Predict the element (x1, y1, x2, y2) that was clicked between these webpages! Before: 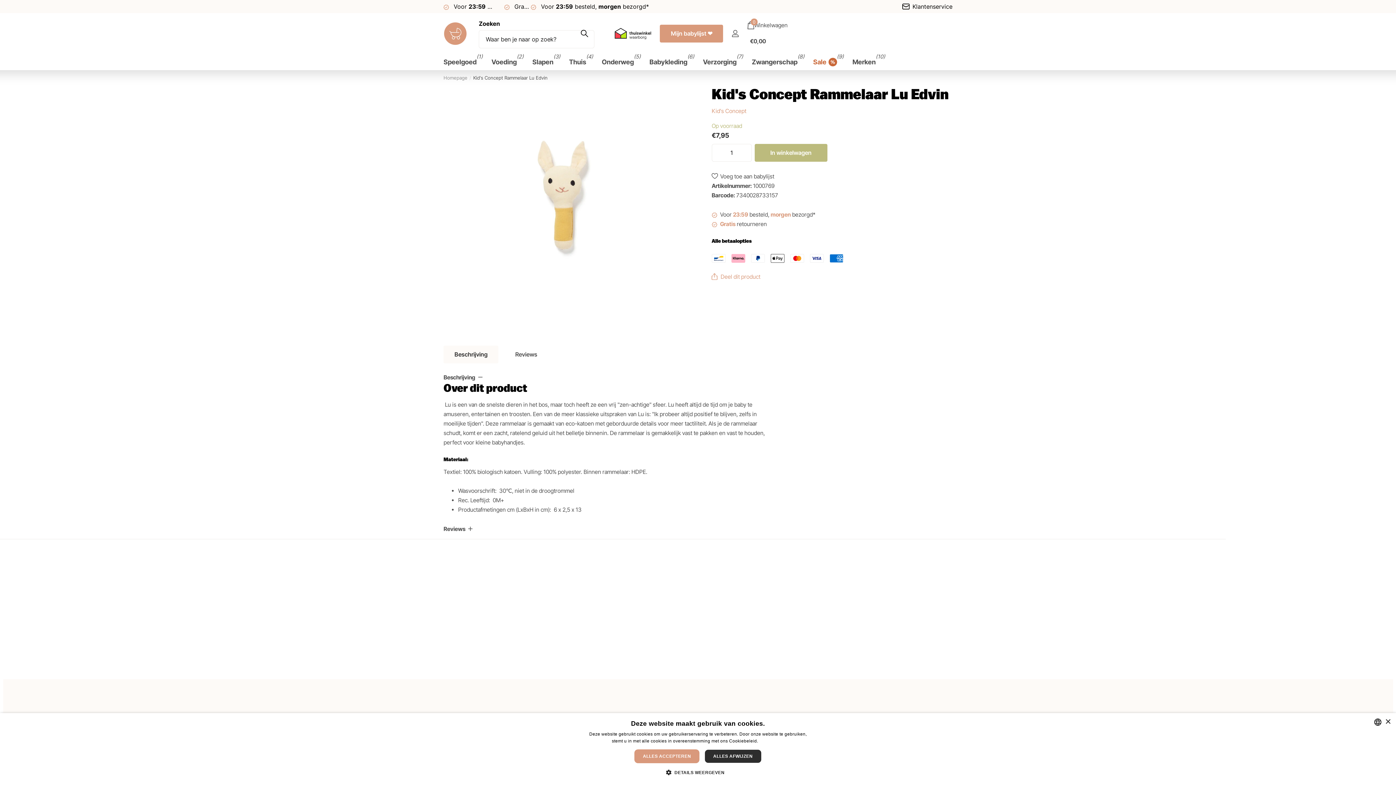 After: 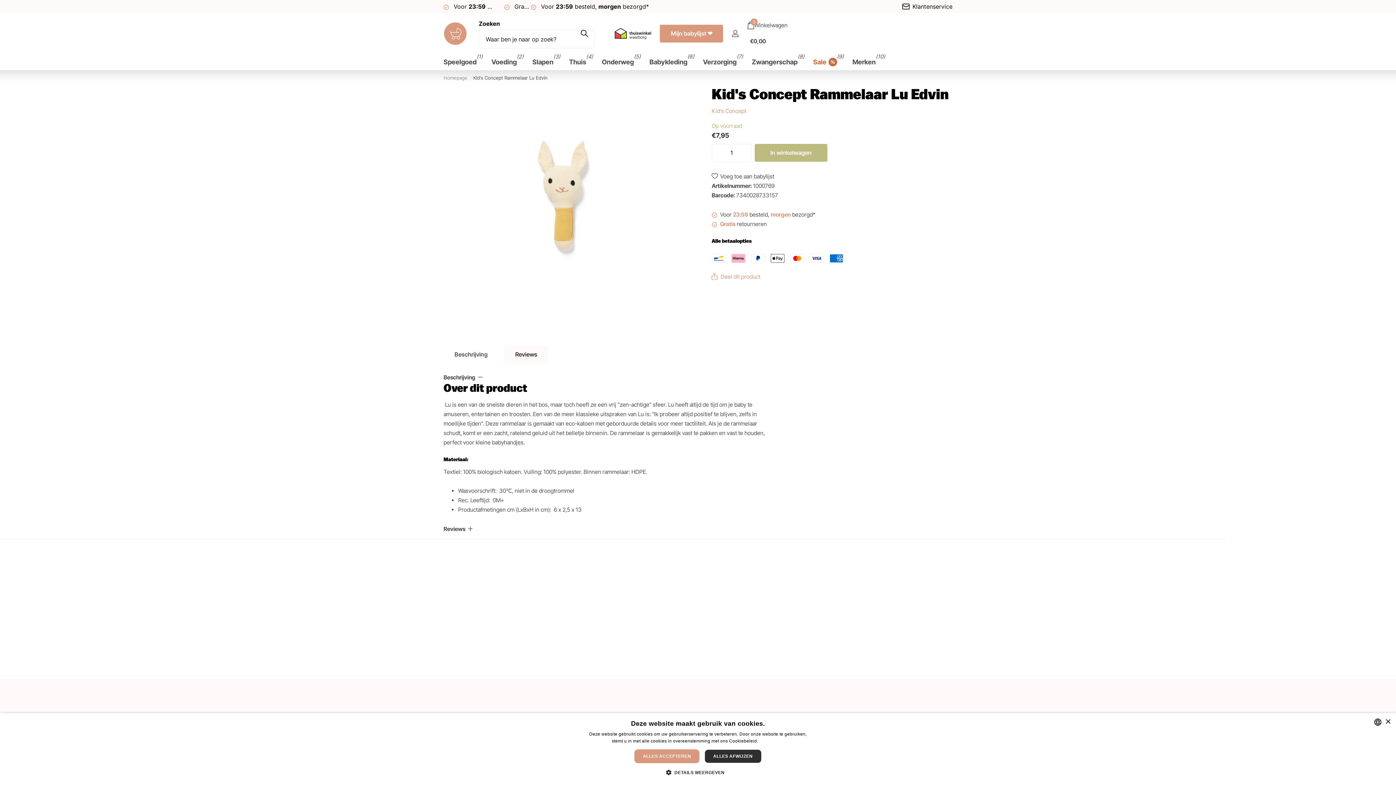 Action: bbox: (504, 345, 548, 363) label: Reviews